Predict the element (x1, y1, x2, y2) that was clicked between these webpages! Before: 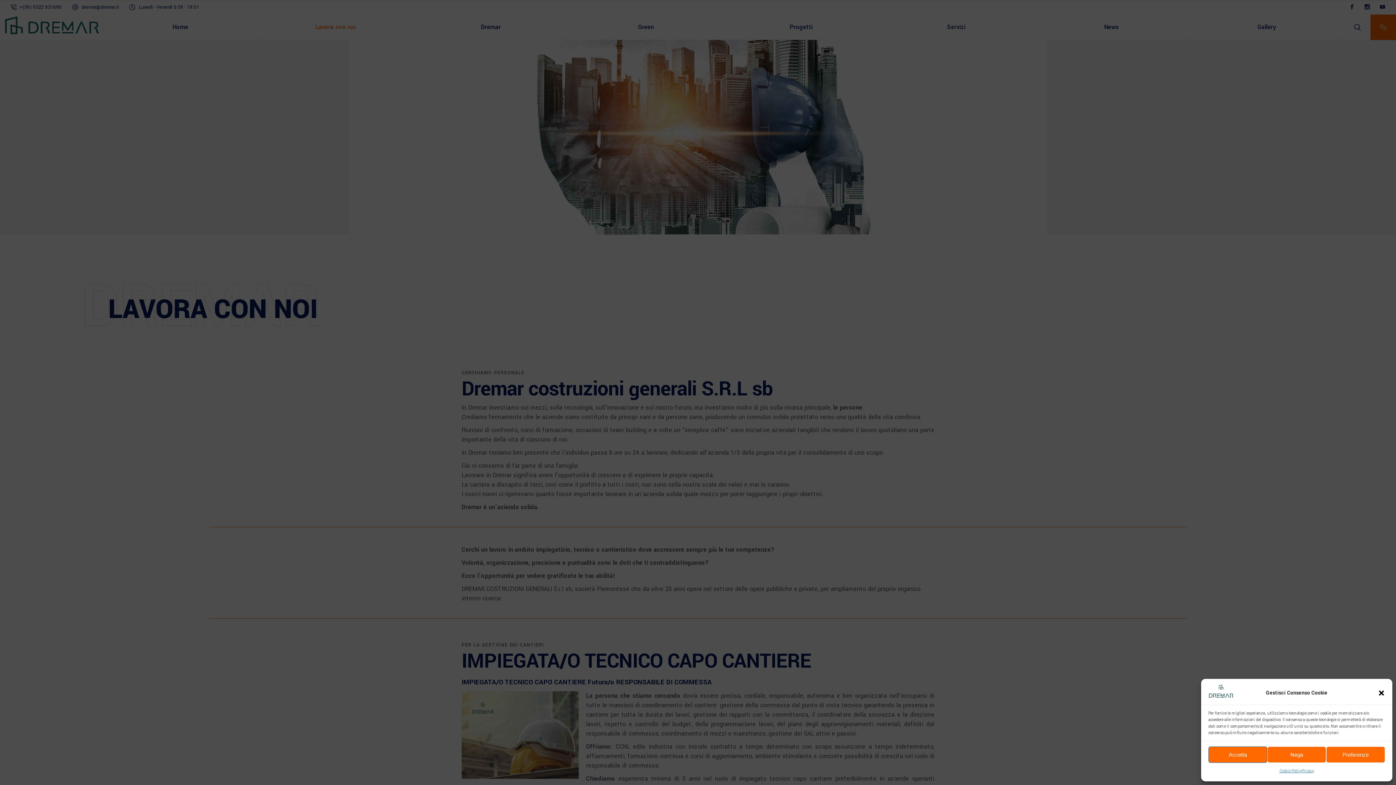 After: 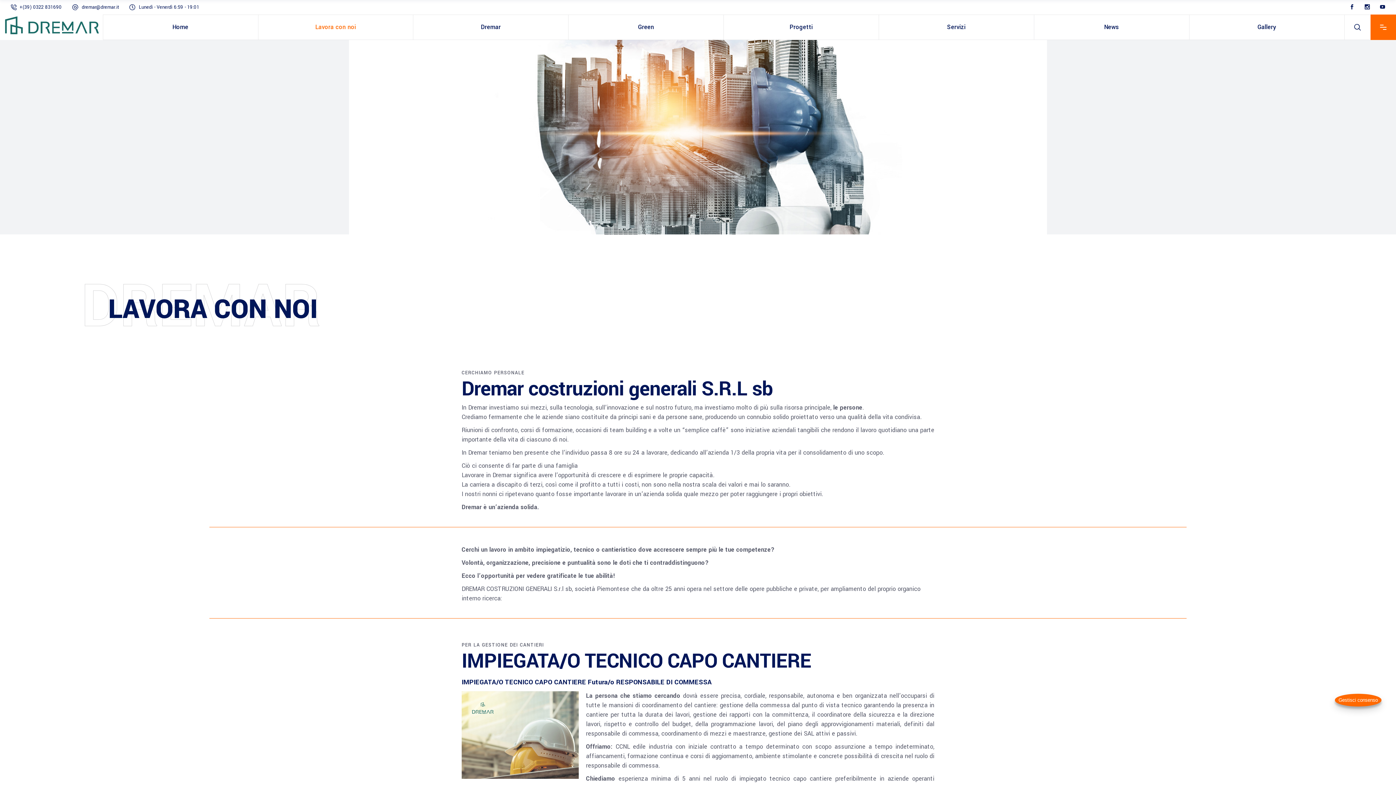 Action: label: Nega bbox: (1267, 746, 1326, 763)